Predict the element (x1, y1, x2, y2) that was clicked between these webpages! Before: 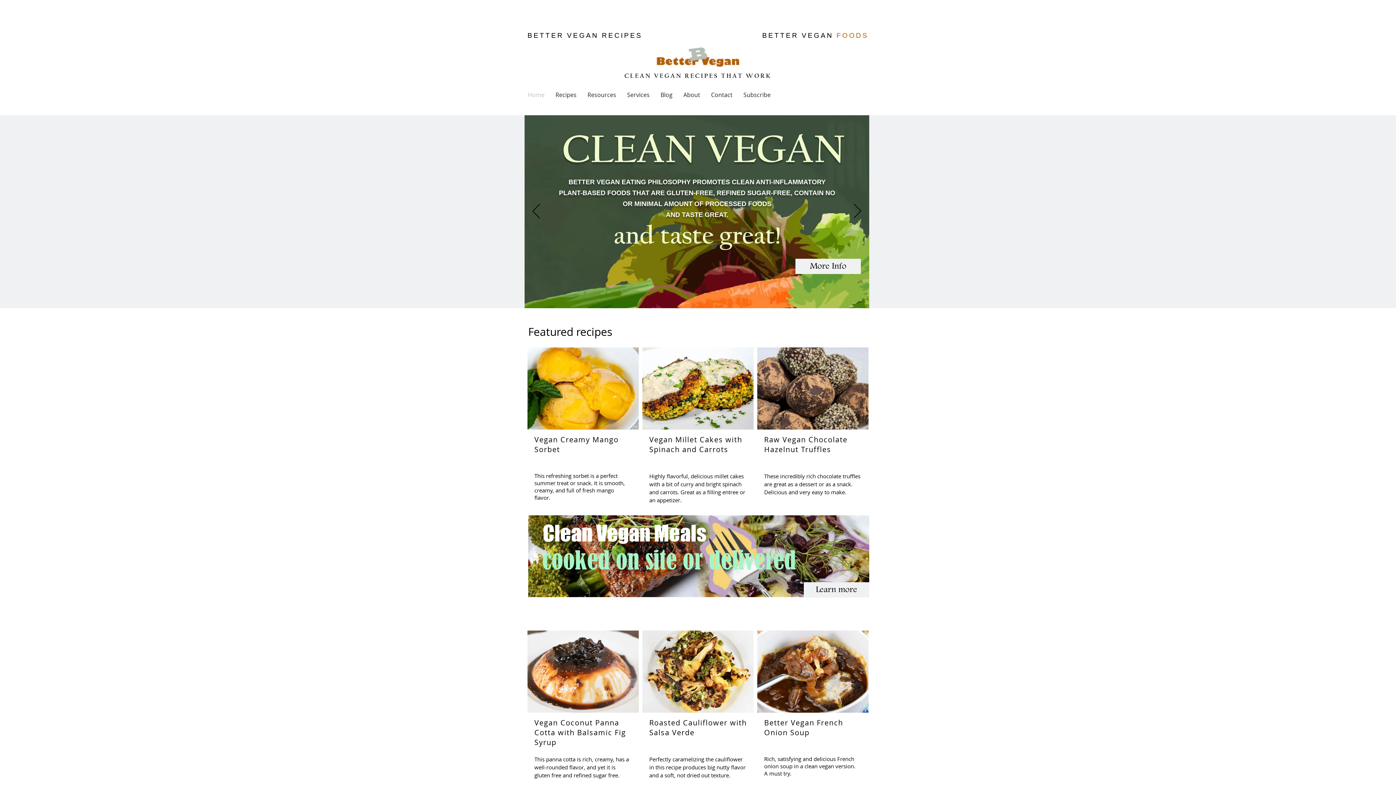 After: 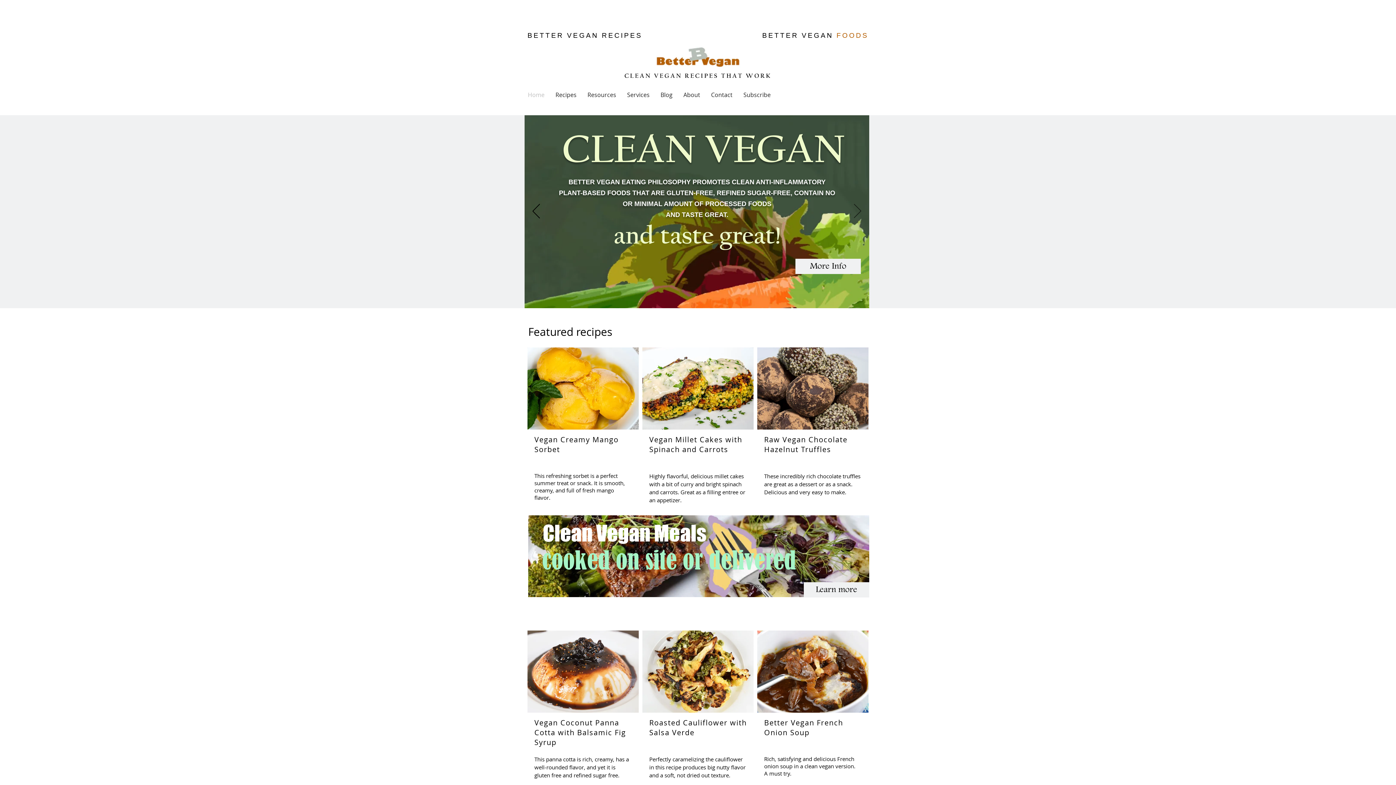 Action: label: Next bbox: (854, 204, 861, 219)